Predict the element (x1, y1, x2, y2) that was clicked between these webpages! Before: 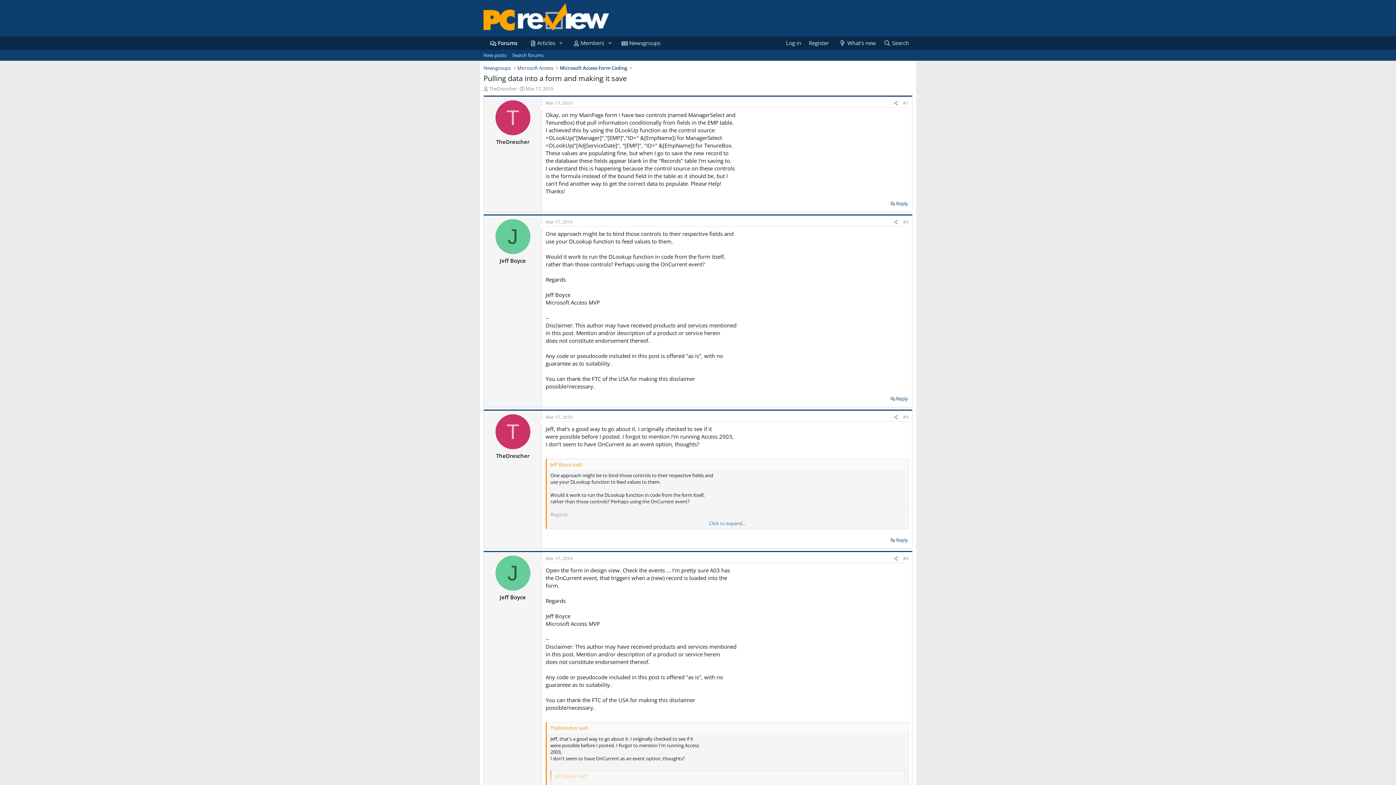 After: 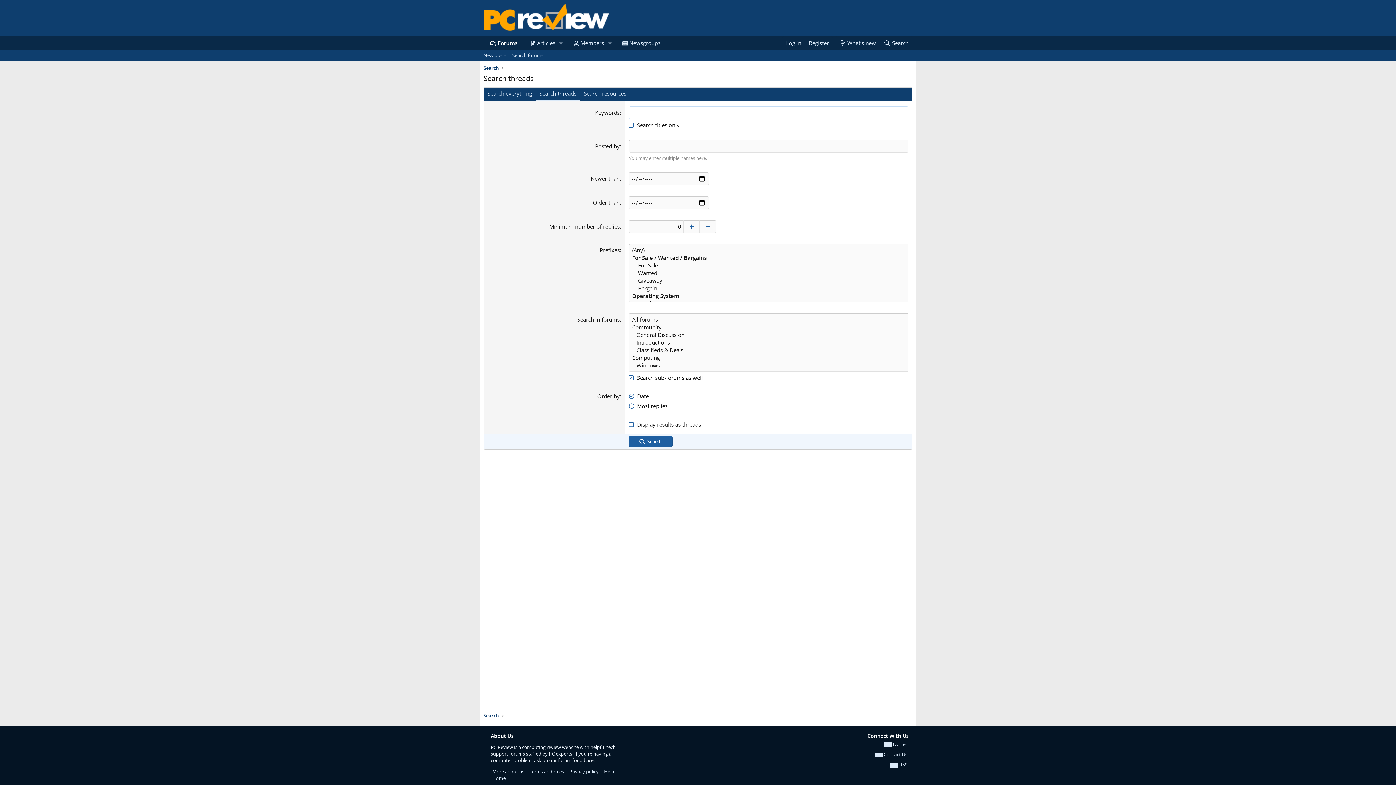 Action: bbox: (509, 49, 546, 60) label: Search forums